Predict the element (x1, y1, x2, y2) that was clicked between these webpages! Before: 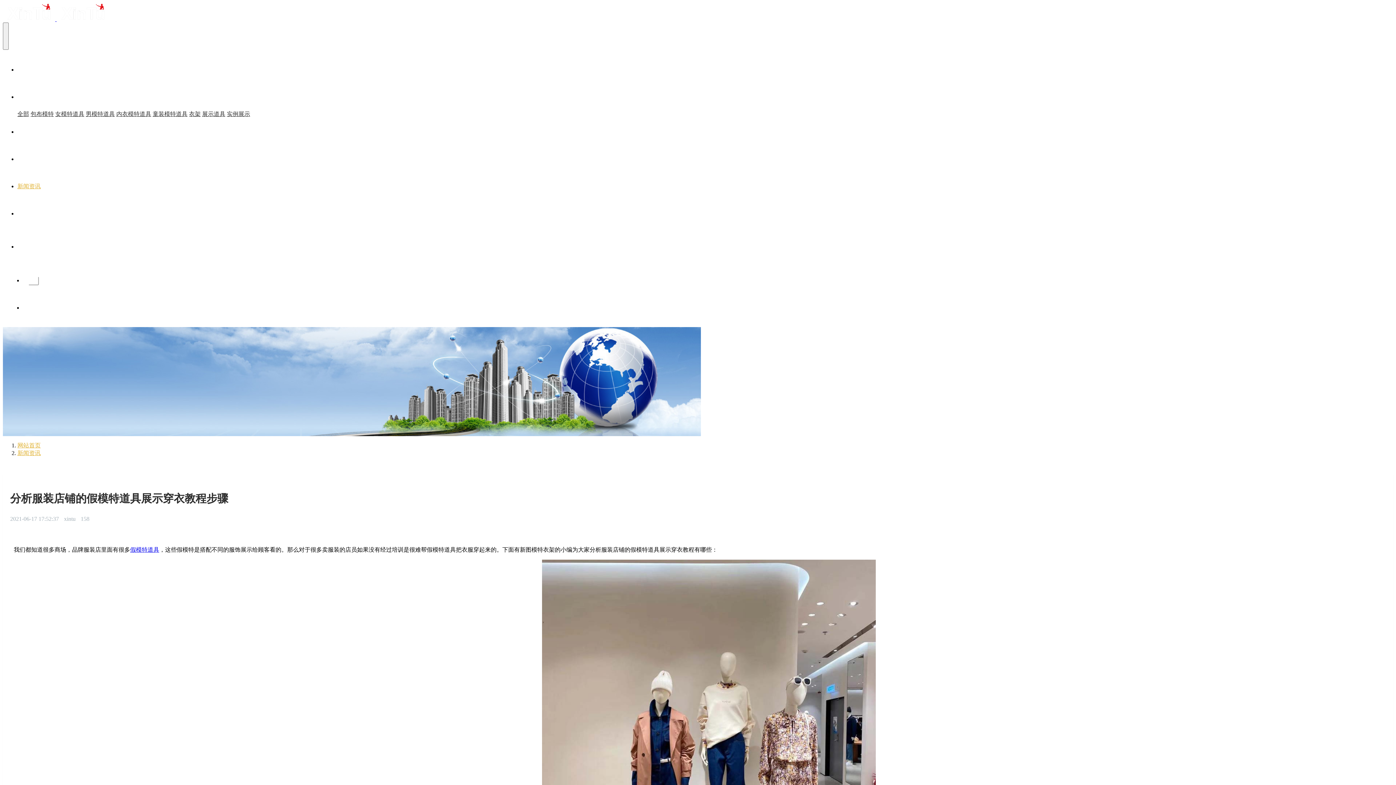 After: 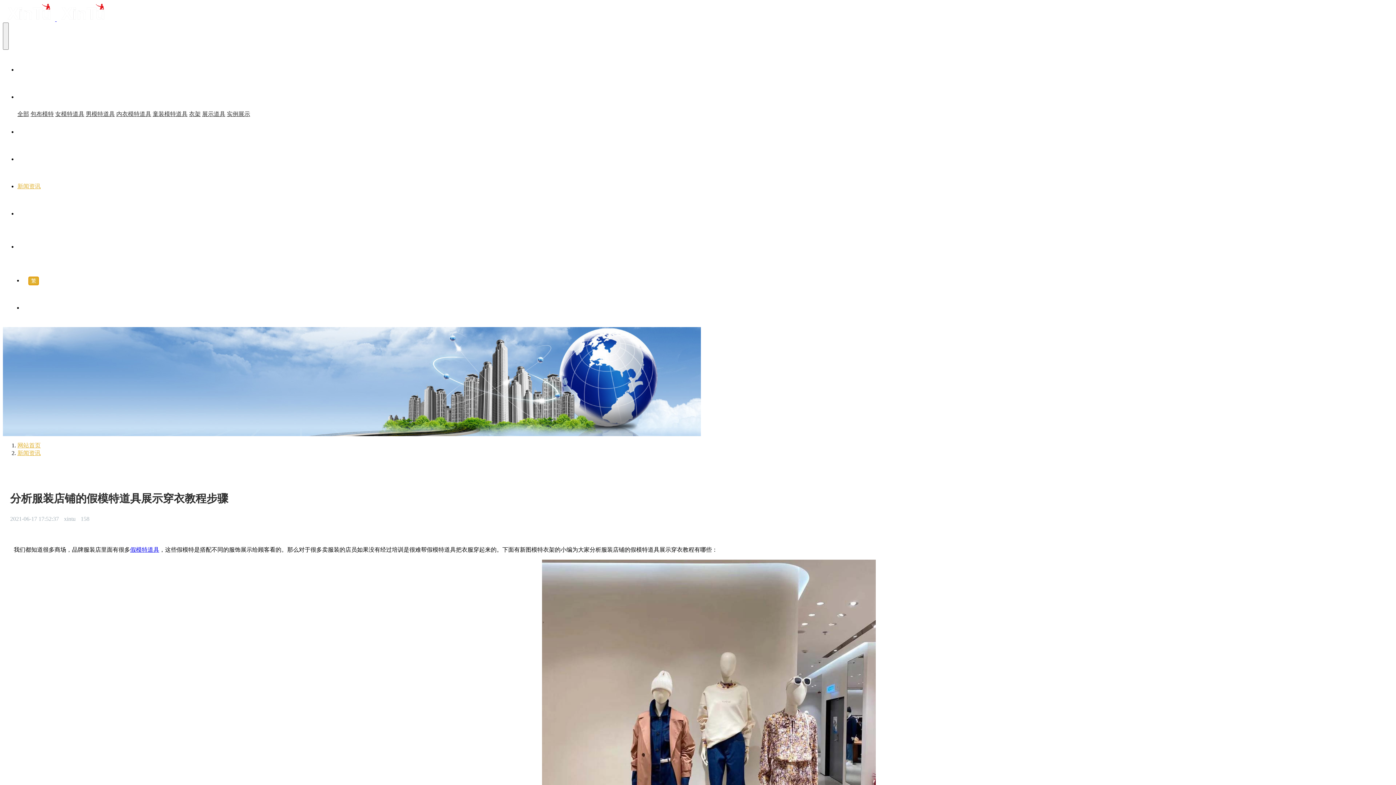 Action: label: 繁 bbox: (28, 276, 38, 285)